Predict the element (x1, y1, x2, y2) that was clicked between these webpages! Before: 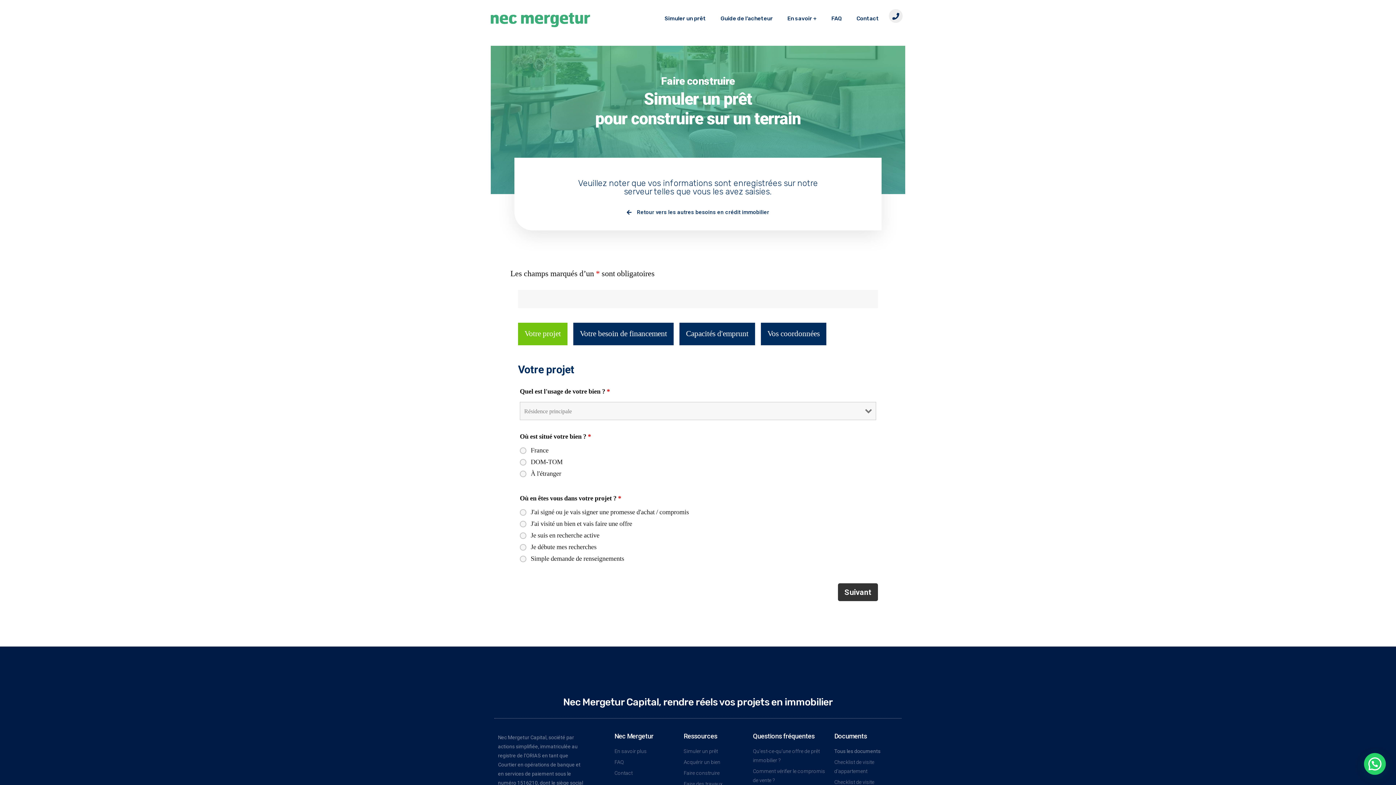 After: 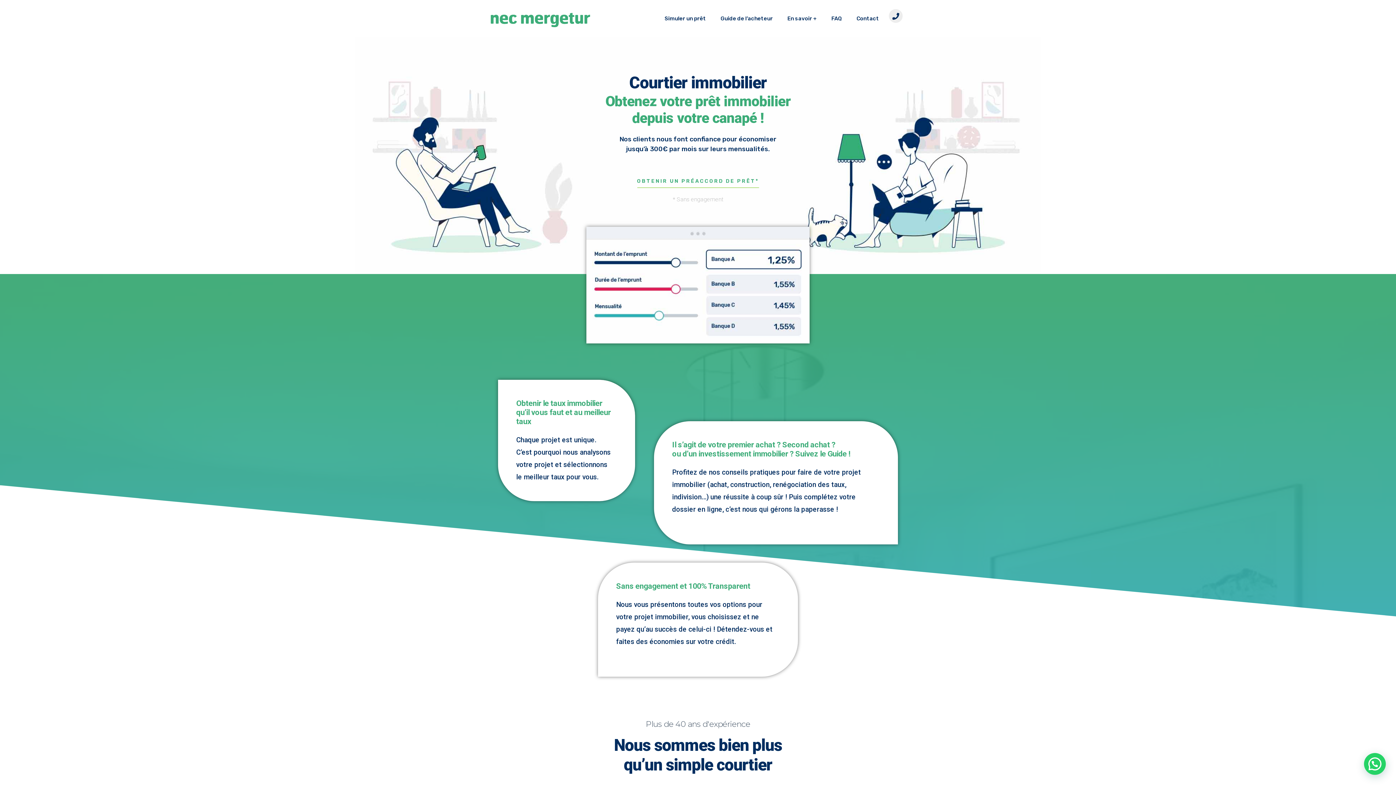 Action: bbox: (490, 9, 594, 27)